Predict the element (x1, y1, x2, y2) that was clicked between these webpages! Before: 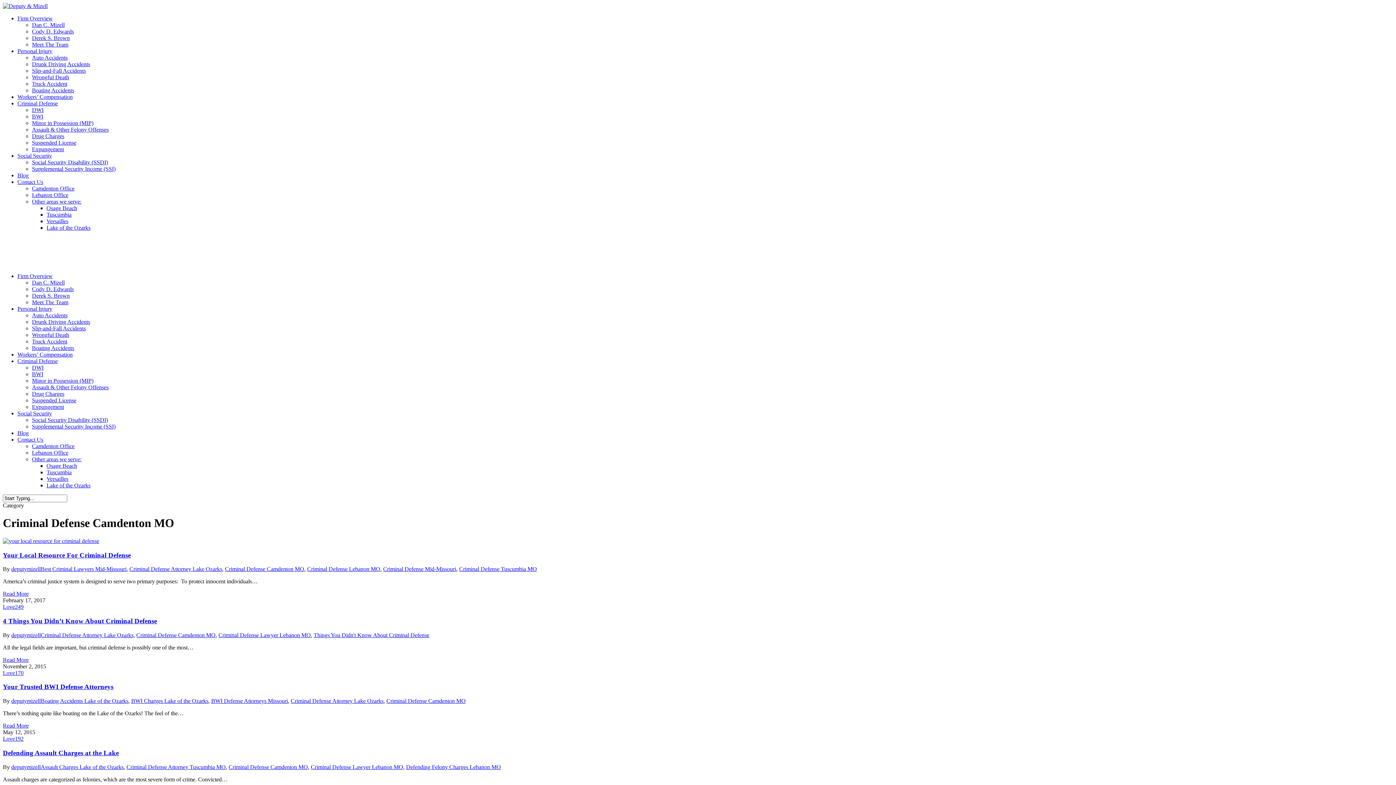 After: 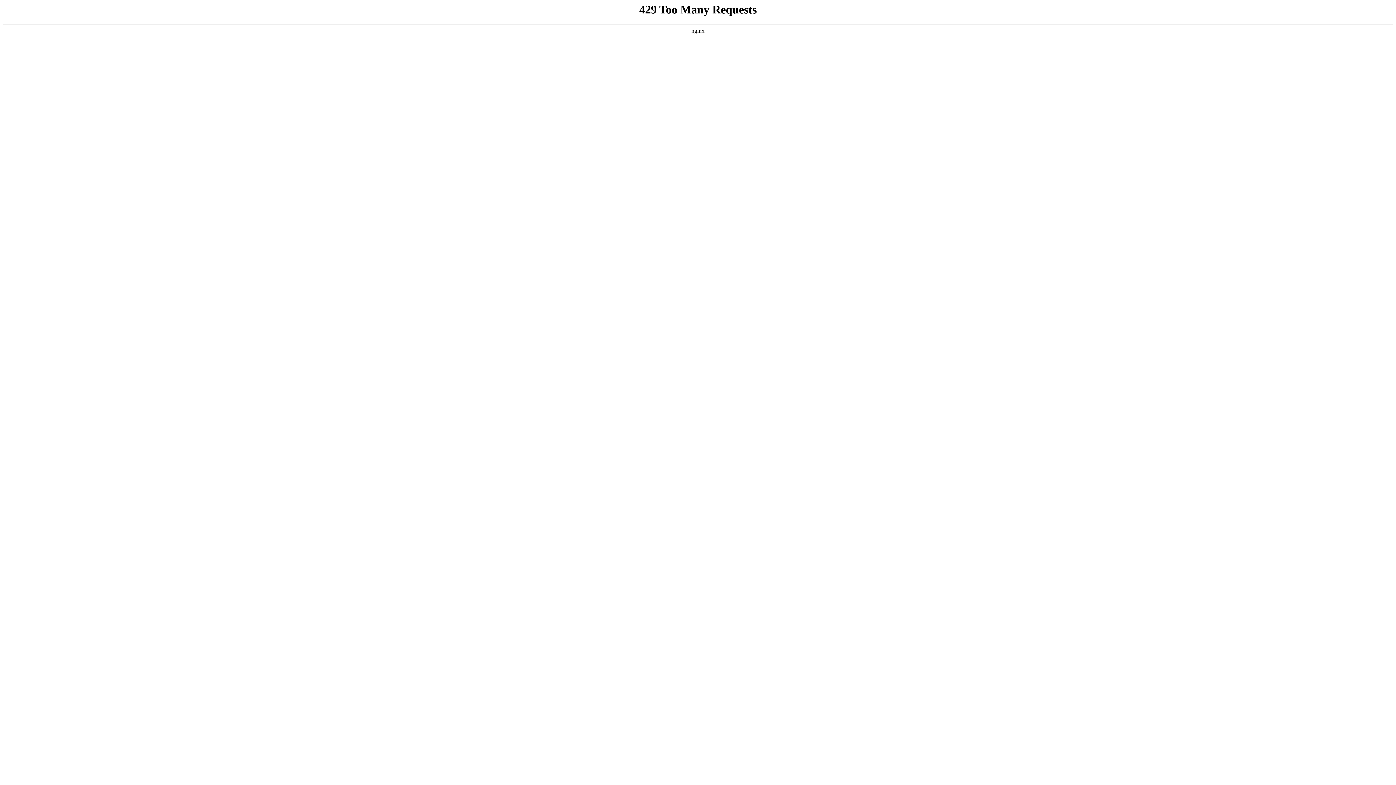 Action: bbox: (218, 632, 310, 638) label: Criminal Defense Lawyer Lebanon MO